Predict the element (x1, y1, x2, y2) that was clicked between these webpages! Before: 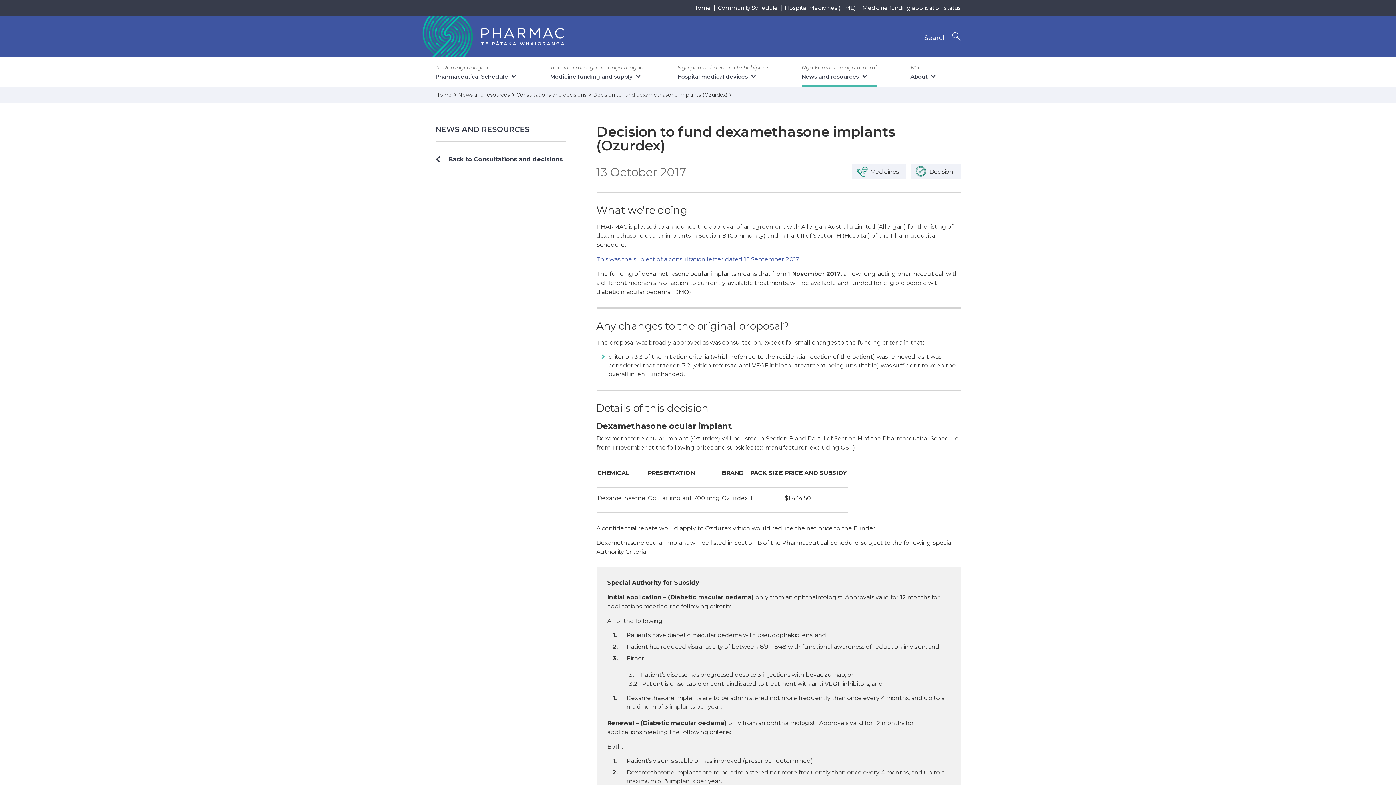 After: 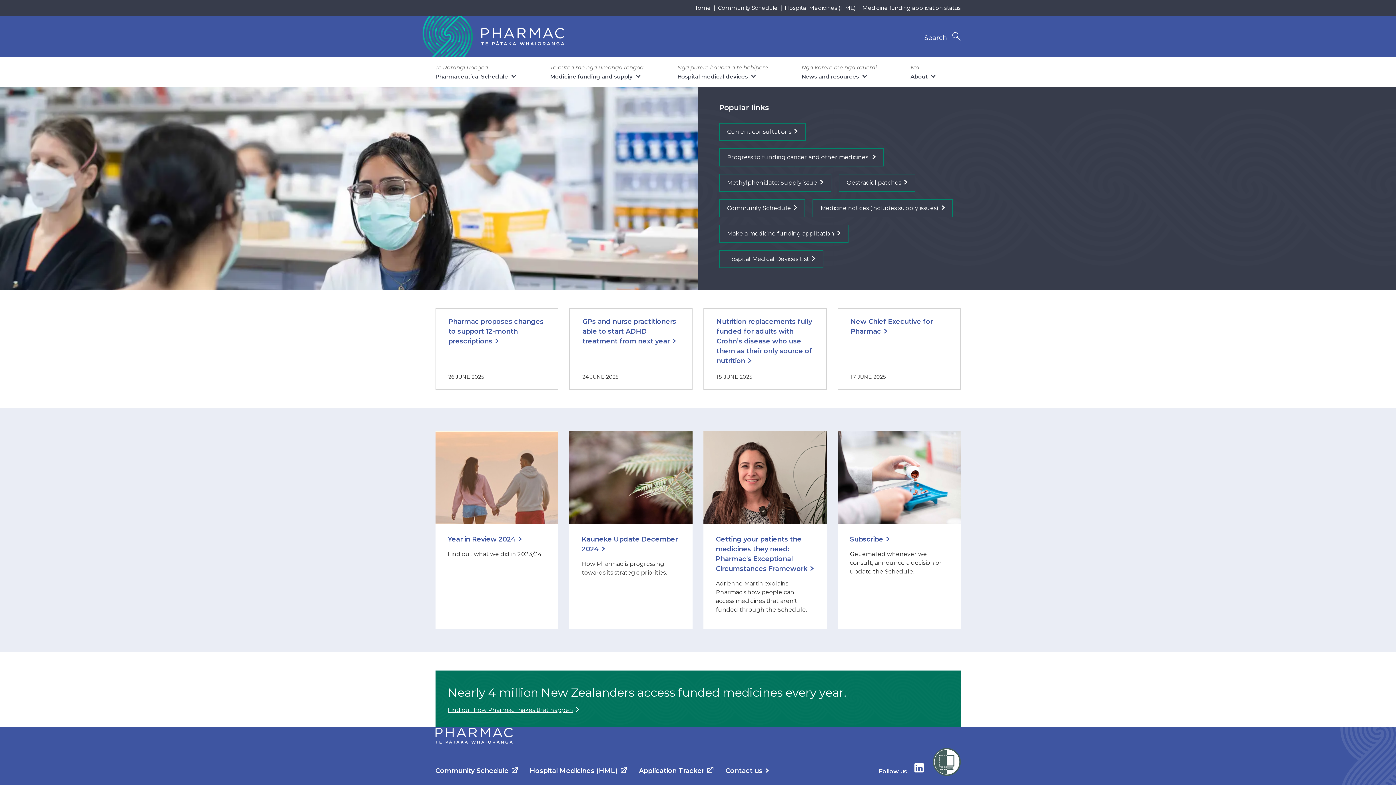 Action: bbox: (435, 91, 458, 98) label: Home